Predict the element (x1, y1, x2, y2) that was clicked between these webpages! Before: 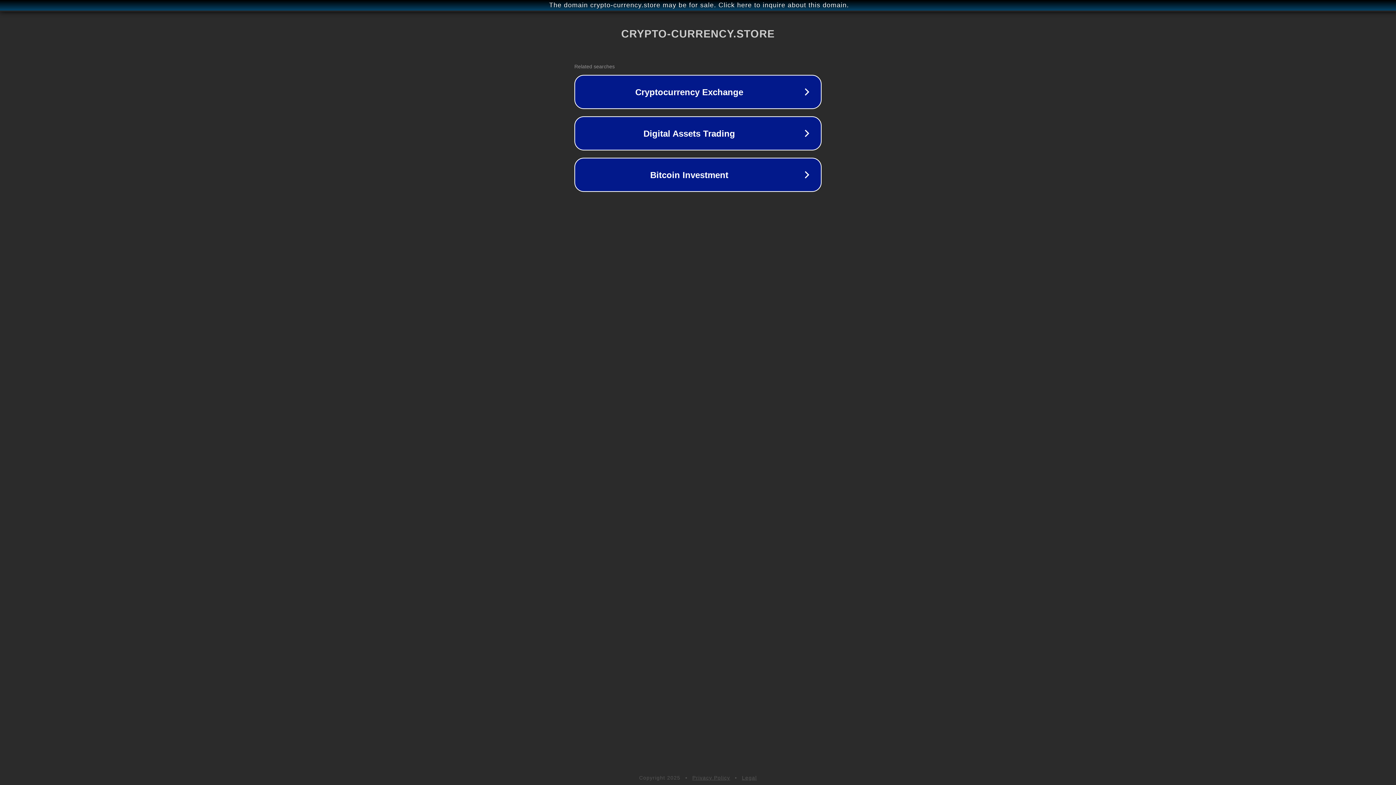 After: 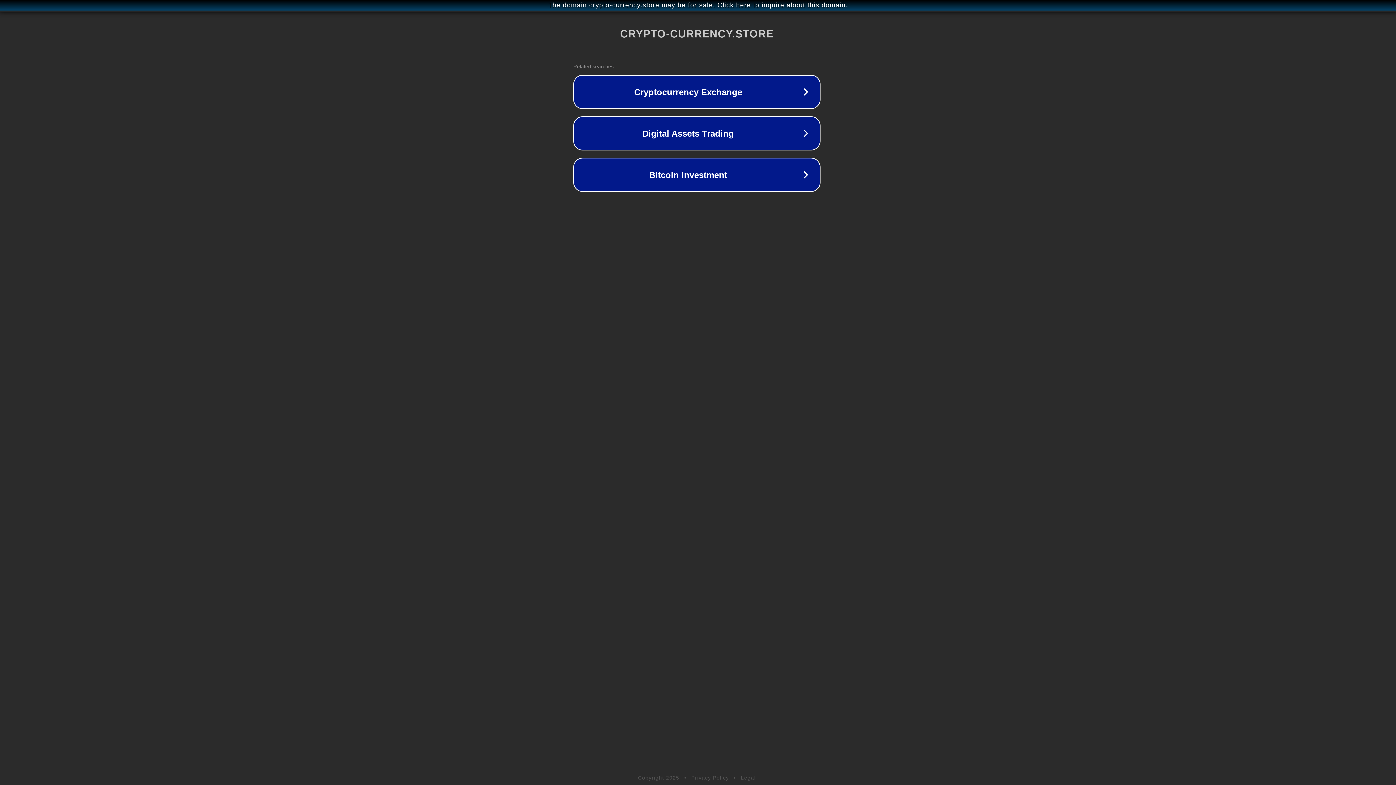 Action: label: The domain crypto-currency.store may be for sale. Click here to inquire about this domain. bbox: (1, 1, 1397, 9)